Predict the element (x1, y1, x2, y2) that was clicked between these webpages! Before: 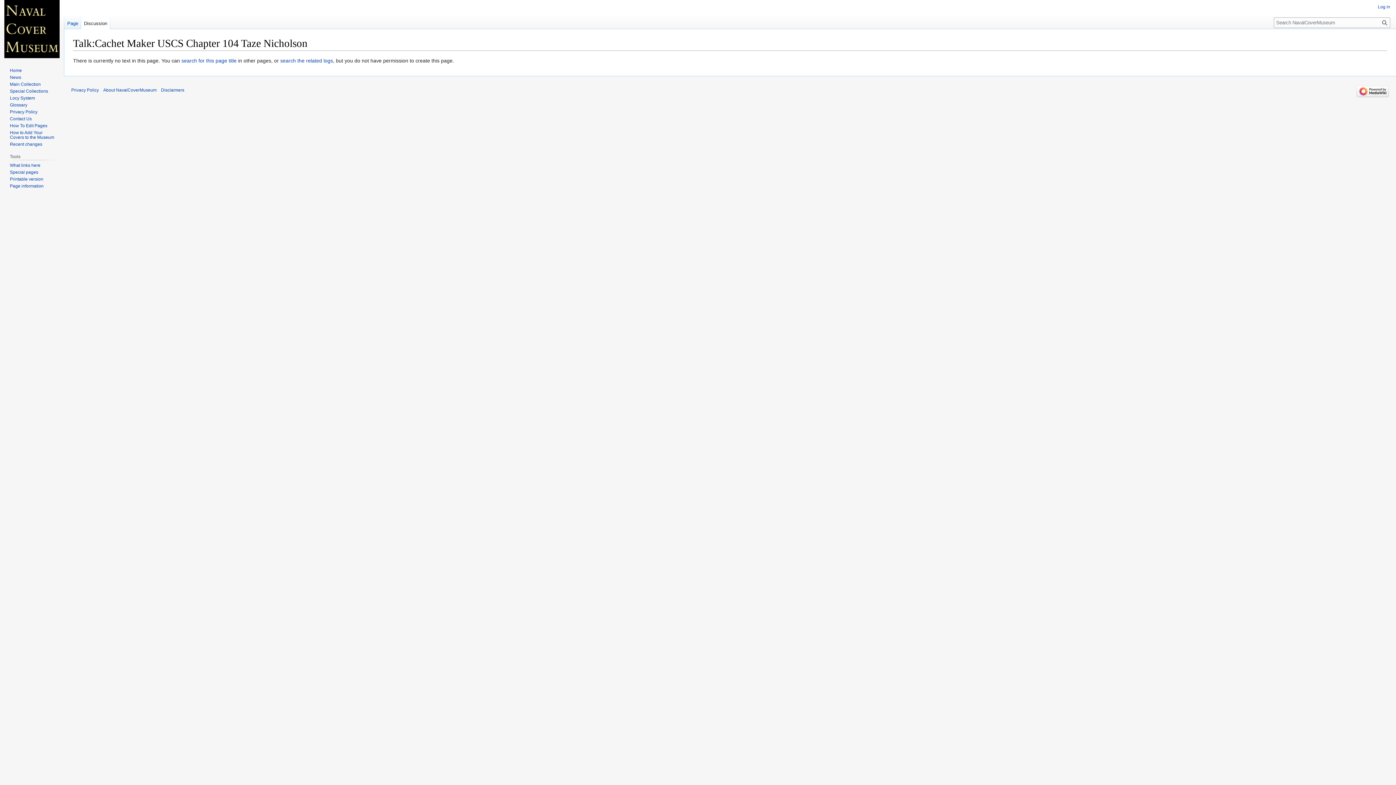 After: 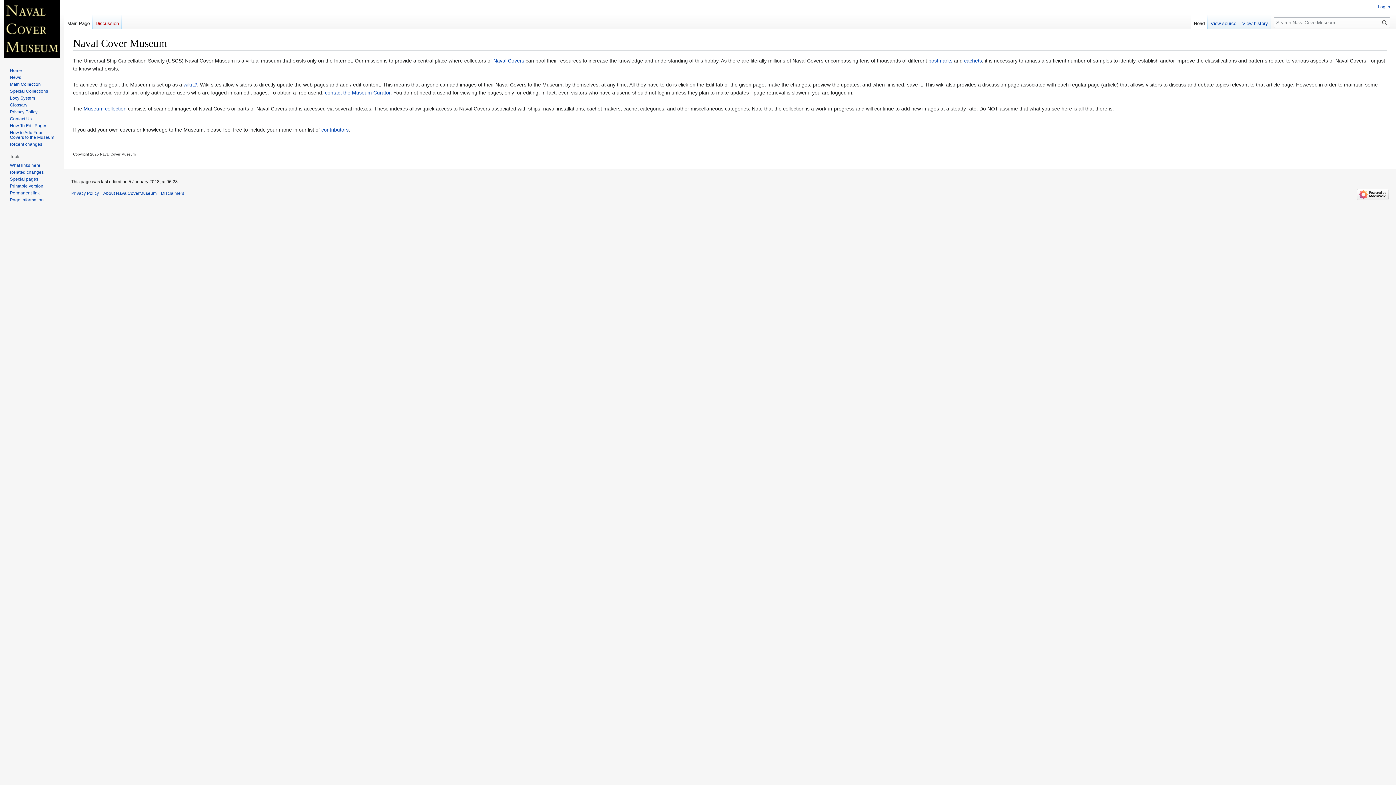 Action: bbox: (2, 0, 61, 58)